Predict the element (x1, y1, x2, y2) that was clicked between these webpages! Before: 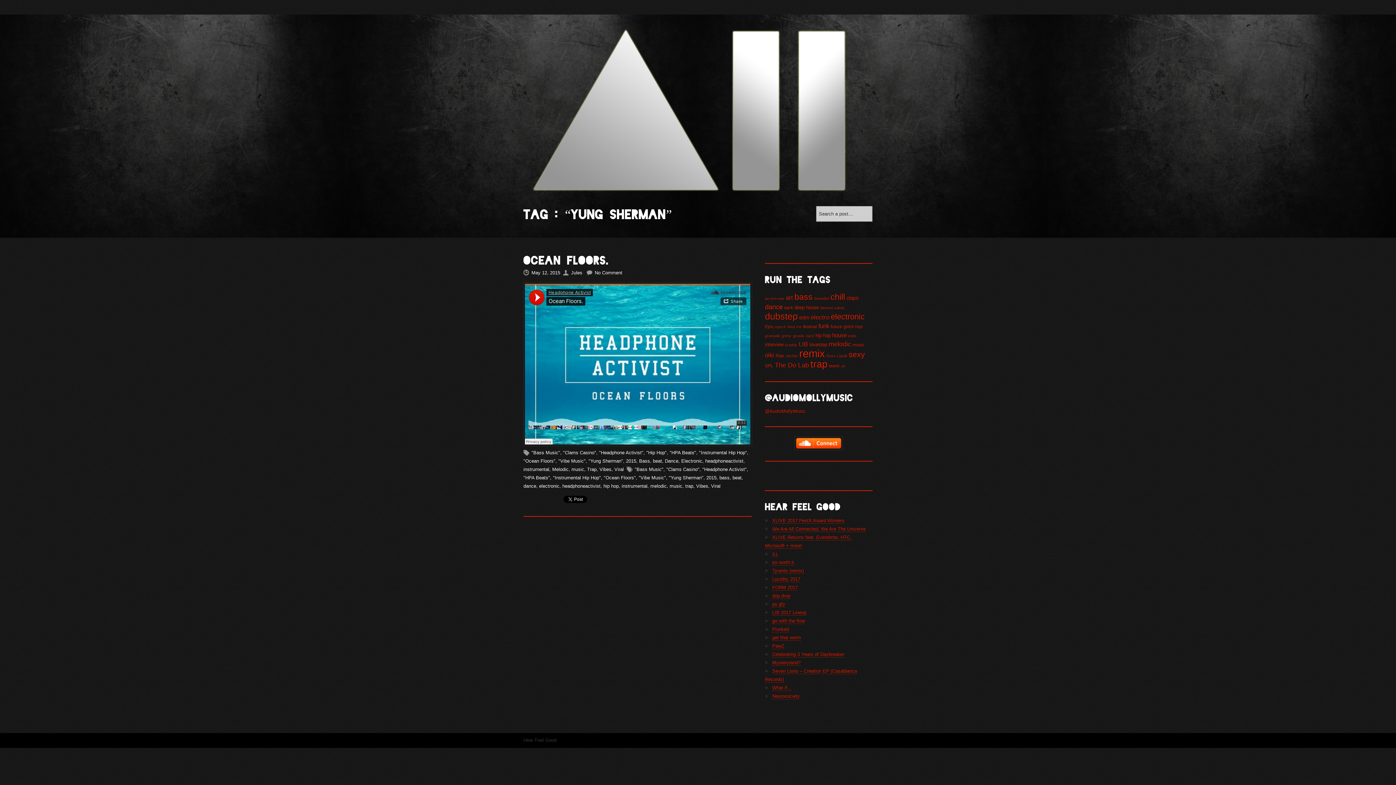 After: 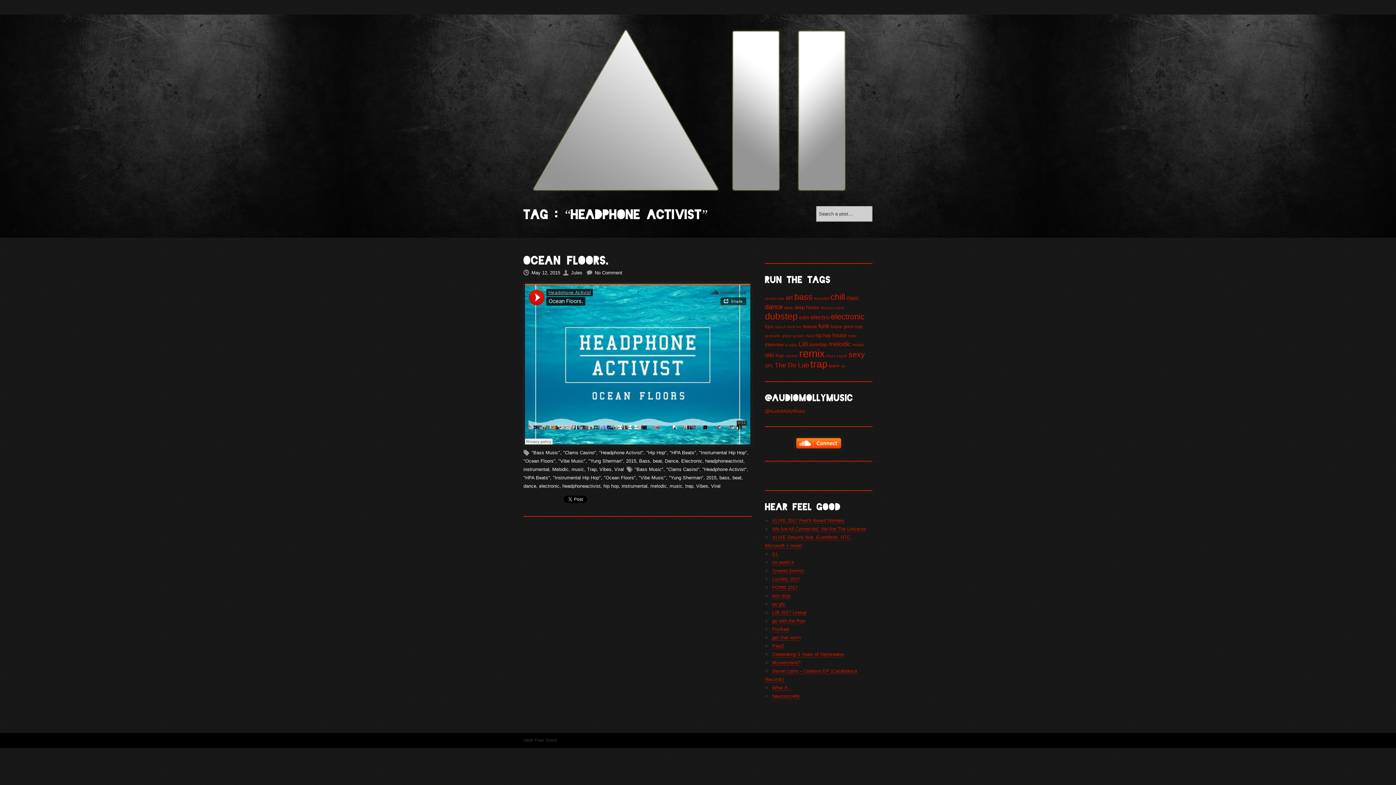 Action: label: "Headphone Activist" bbox: (702, 466, 746, 472)